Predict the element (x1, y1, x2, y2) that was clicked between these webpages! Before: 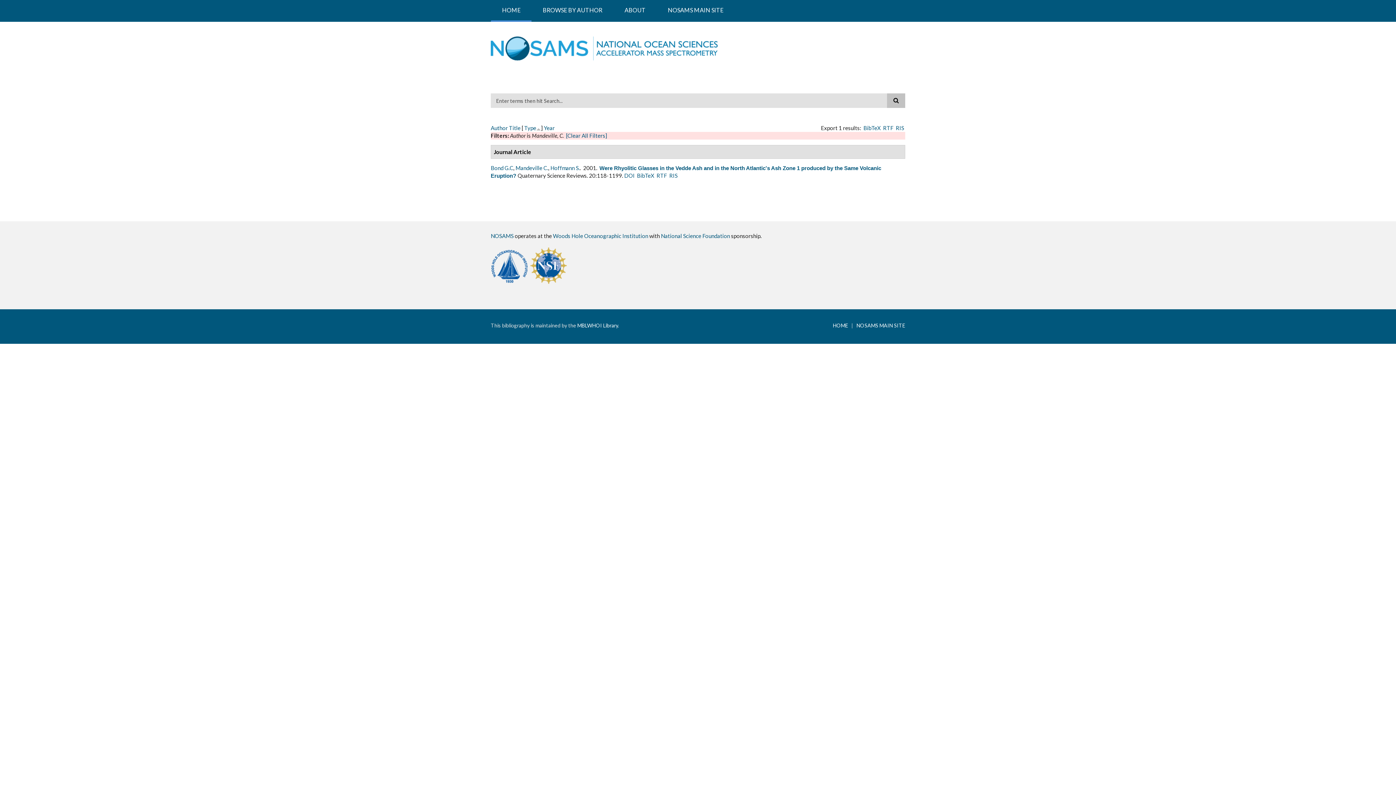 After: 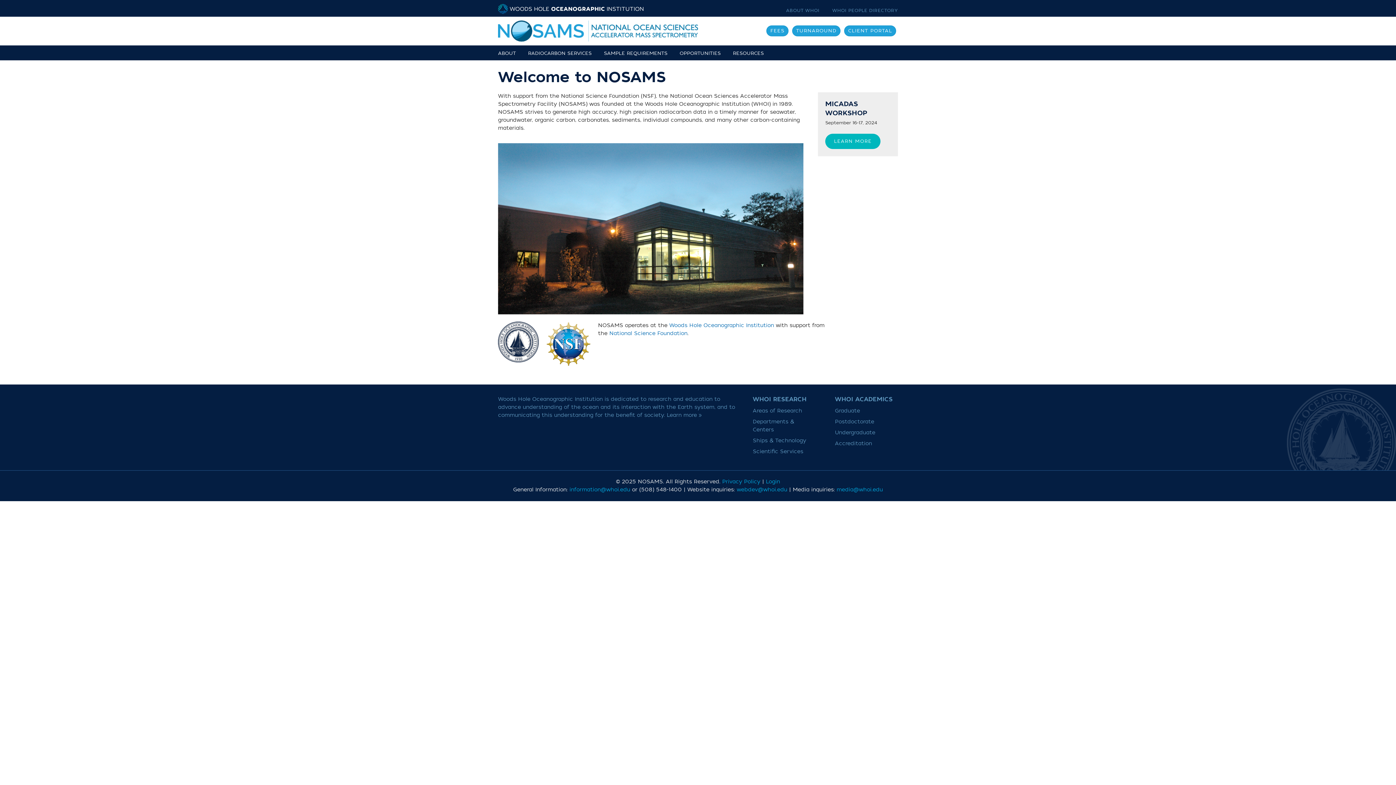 Action: label: NOSAMS bbox: (490, 232, 513, 239)